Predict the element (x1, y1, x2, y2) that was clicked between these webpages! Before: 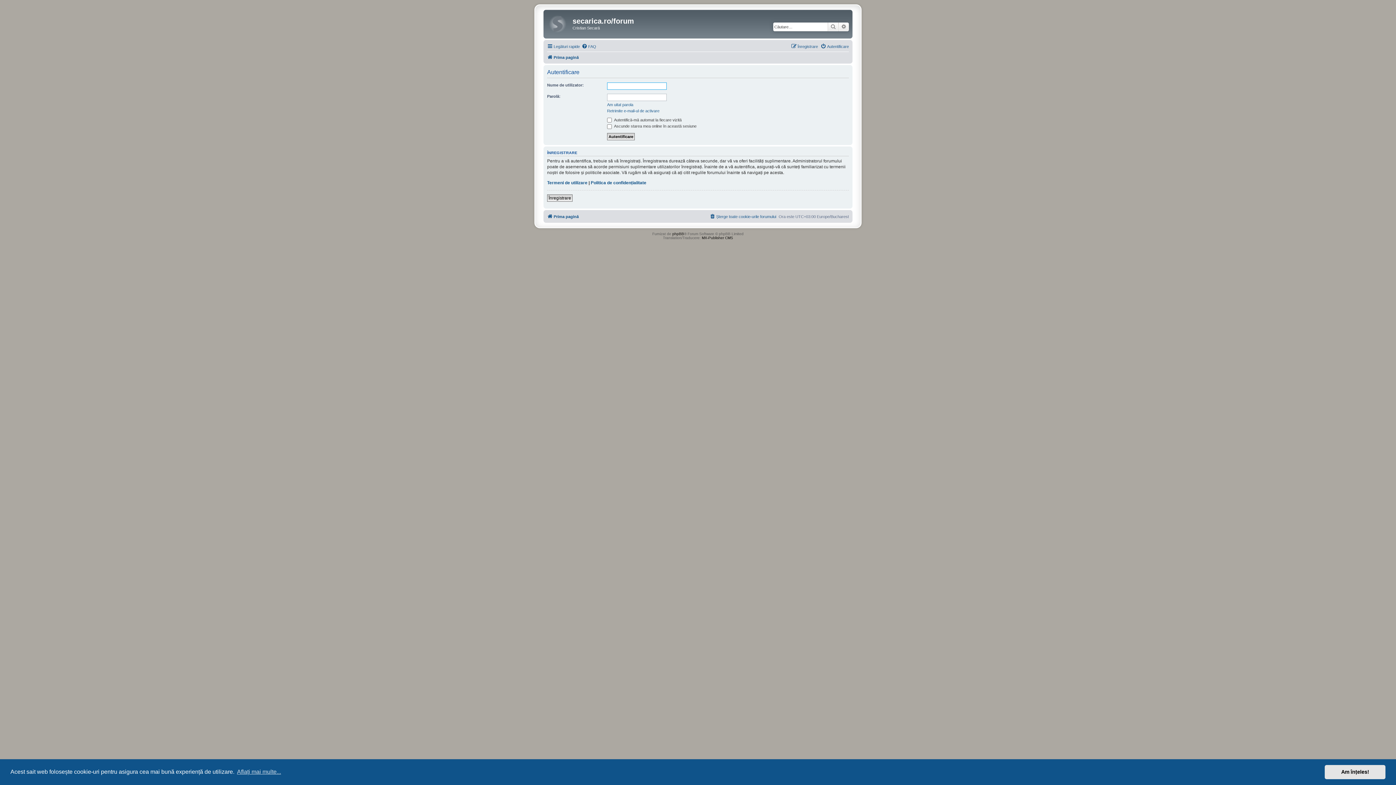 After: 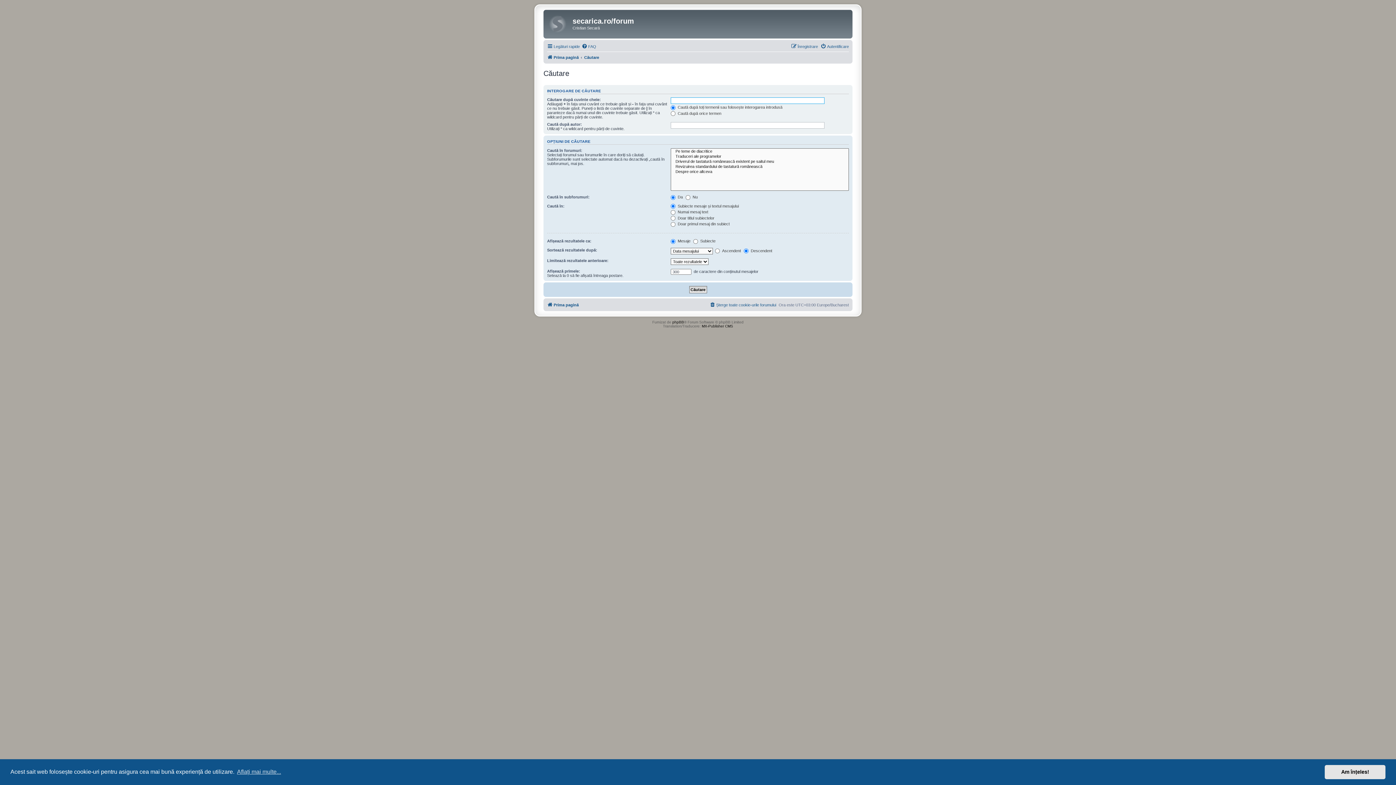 Action: bbox: (838, 22, 849, 31) label: Căutare avansată